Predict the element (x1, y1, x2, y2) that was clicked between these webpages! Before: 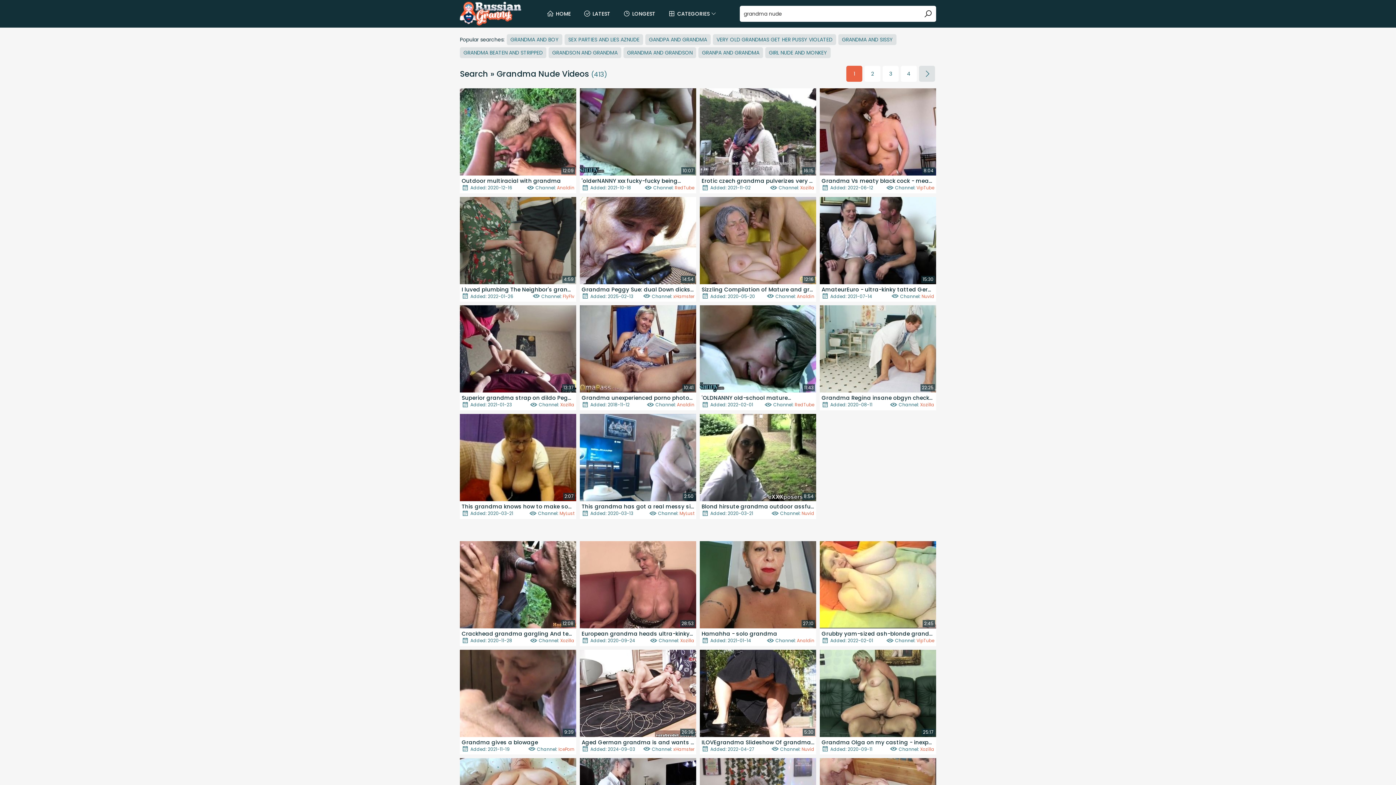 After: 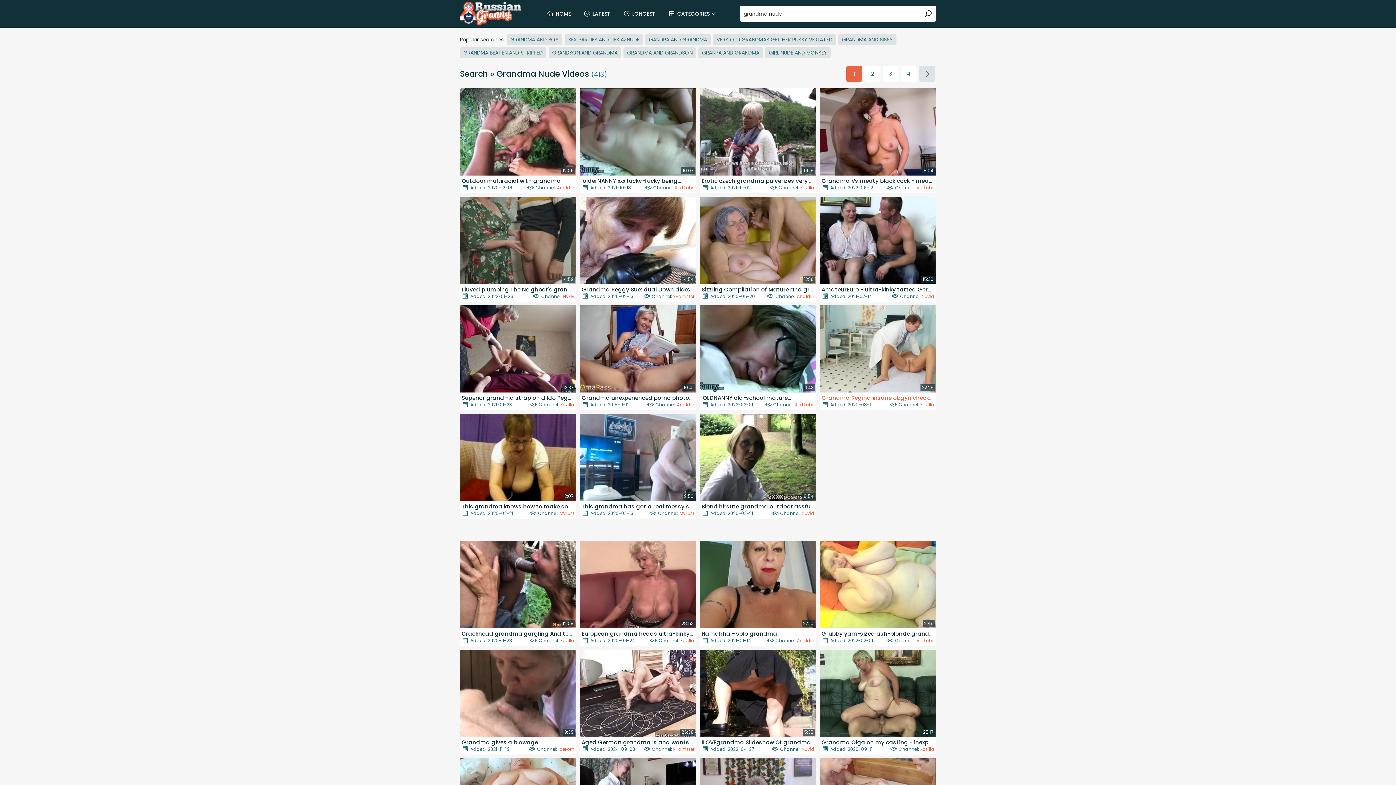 Action: label: 22:25
Grandma Regina insane obgyn check-up bbox: (820, 305, 936, 401)